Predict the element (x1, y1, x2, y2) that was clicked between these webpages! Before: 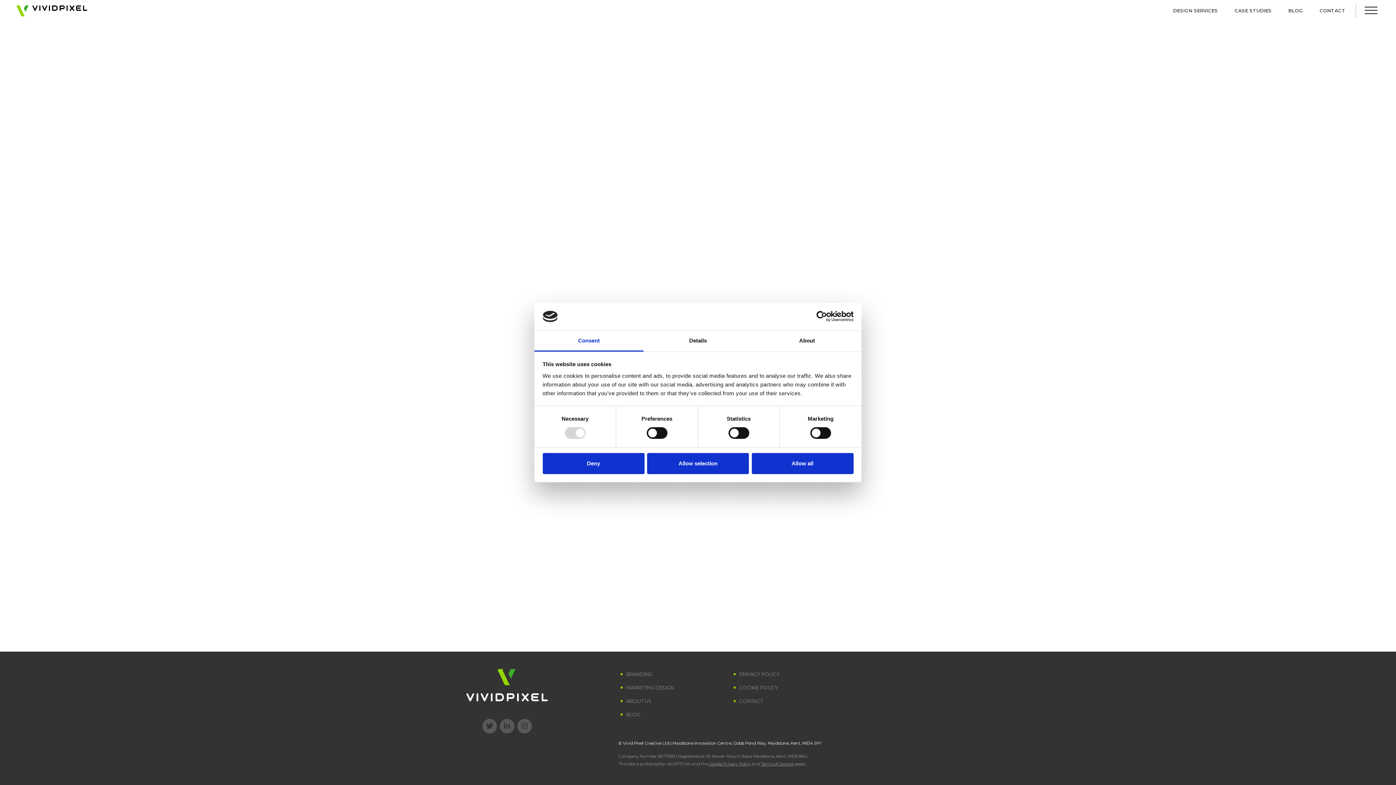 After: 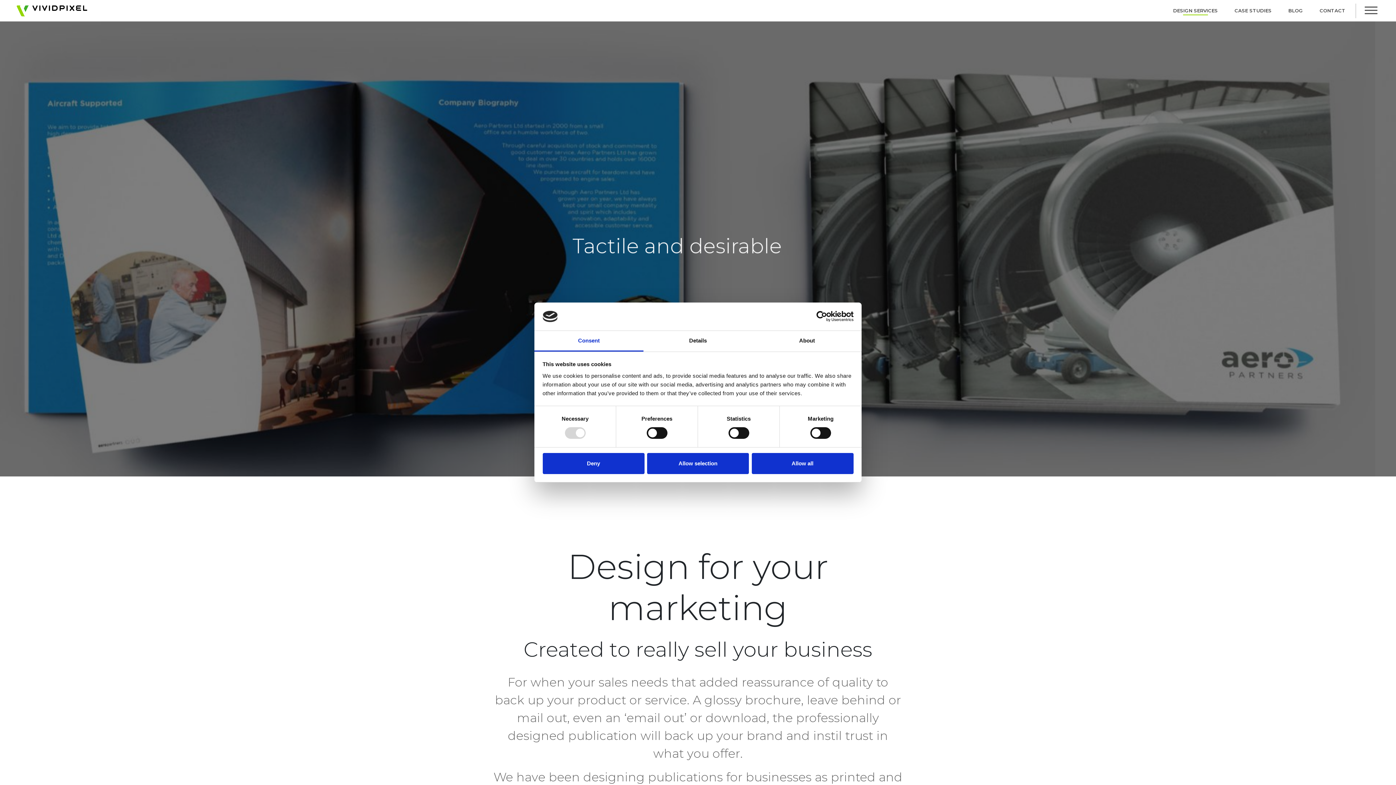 Action: bbox: (618, 685, 674, 690) label: MARKETING DESIGN